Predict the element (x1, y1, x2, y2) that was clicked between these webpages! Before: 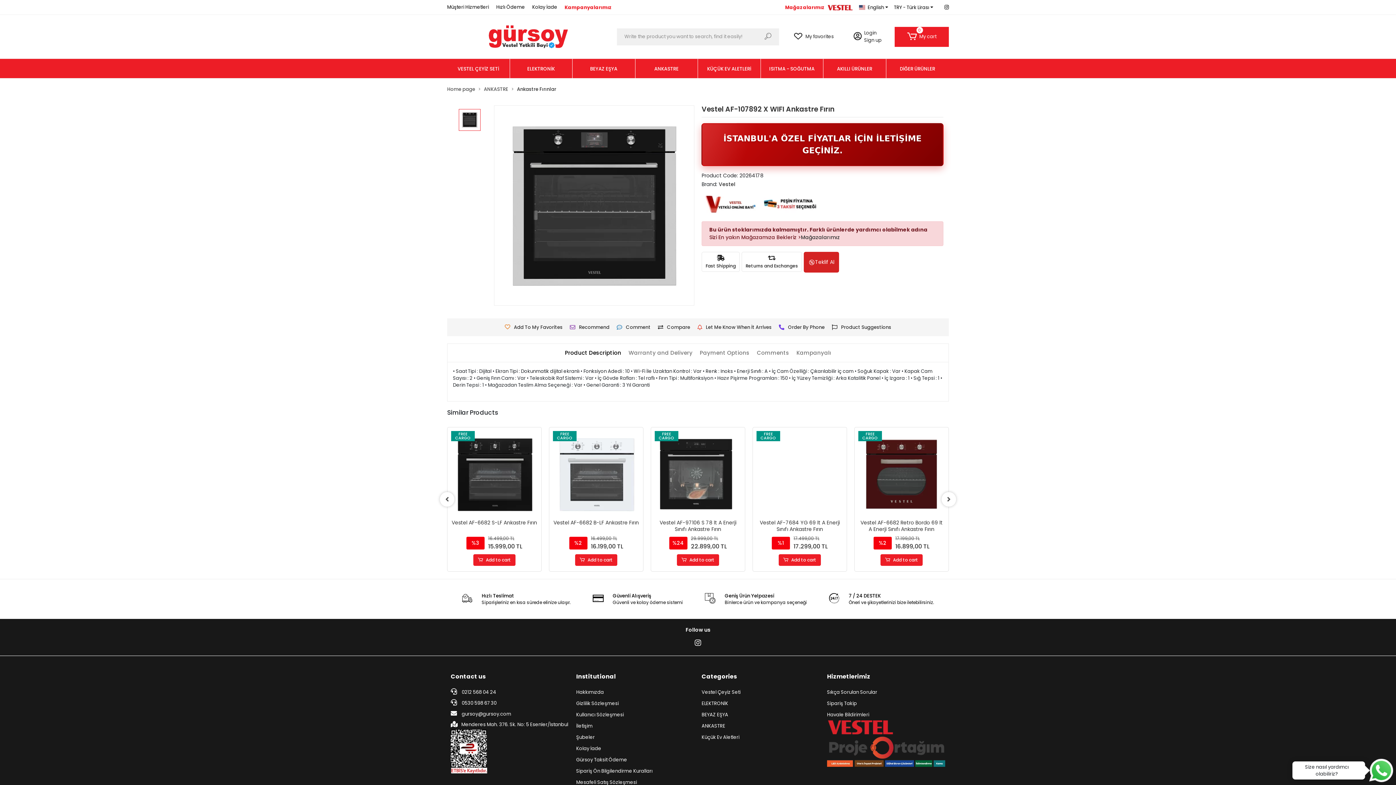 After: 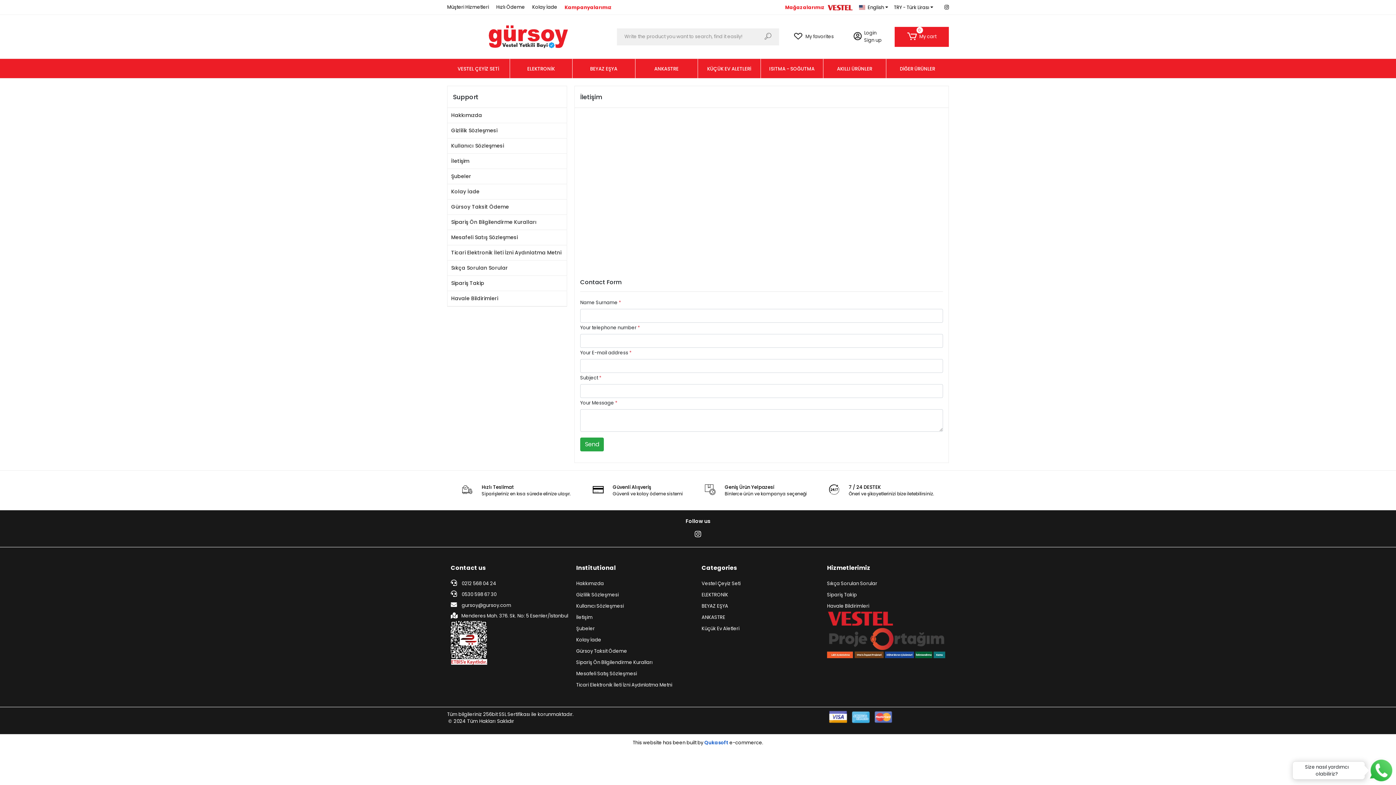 Action: bbox: (447, 3, 489, 10) label: Müşteri Hizmetleri